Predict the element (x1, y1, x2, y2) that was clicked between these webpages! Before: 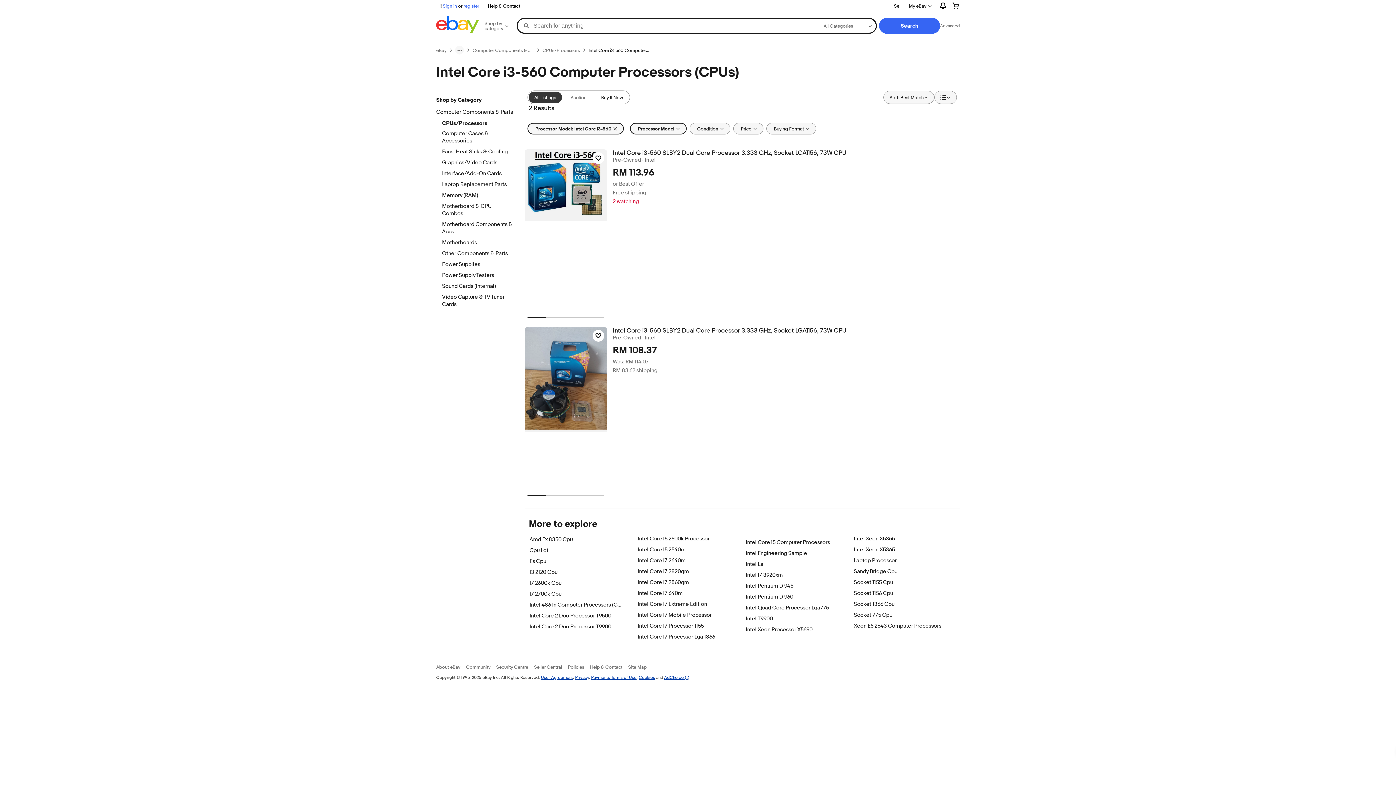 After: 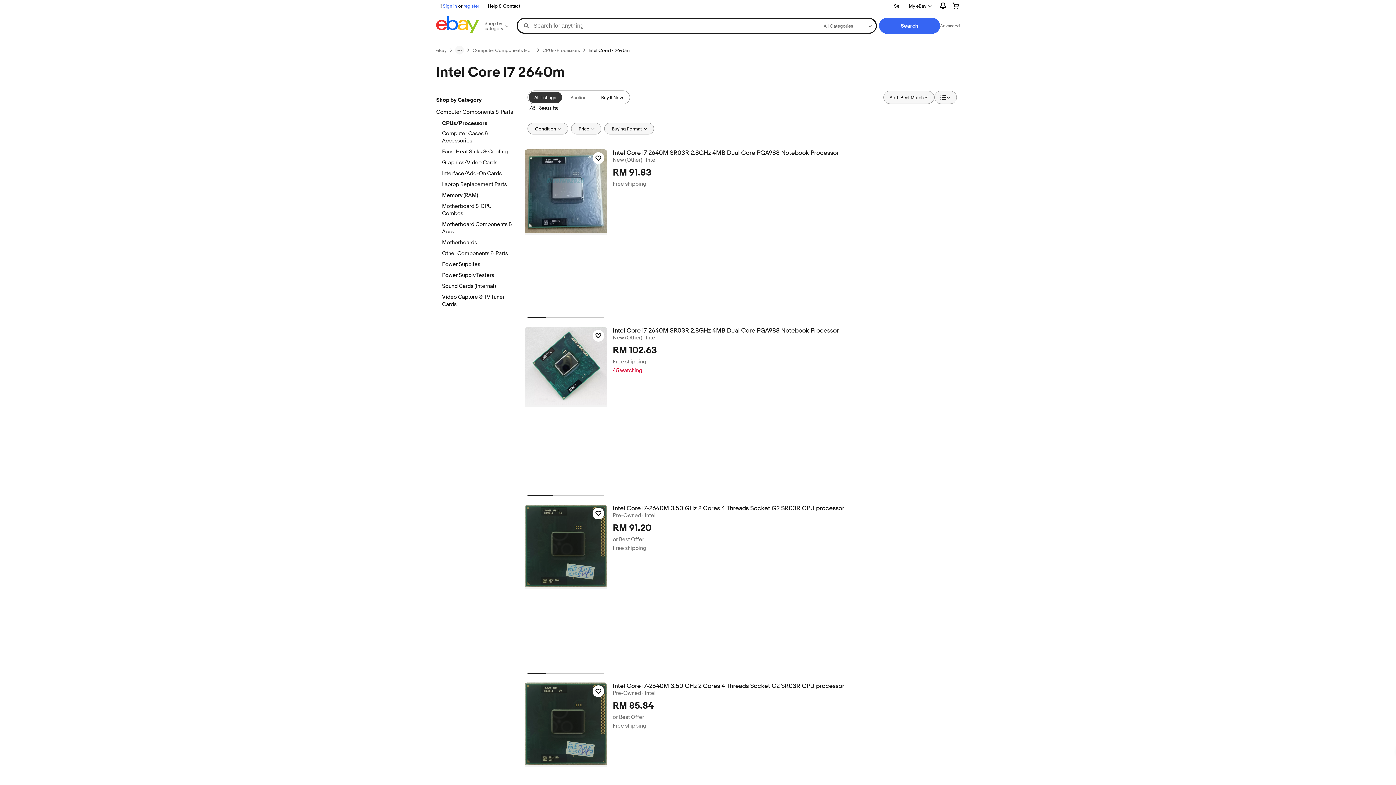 Action: label: Intel Core I7 2640m bbox: (637, 557, 685, 564)